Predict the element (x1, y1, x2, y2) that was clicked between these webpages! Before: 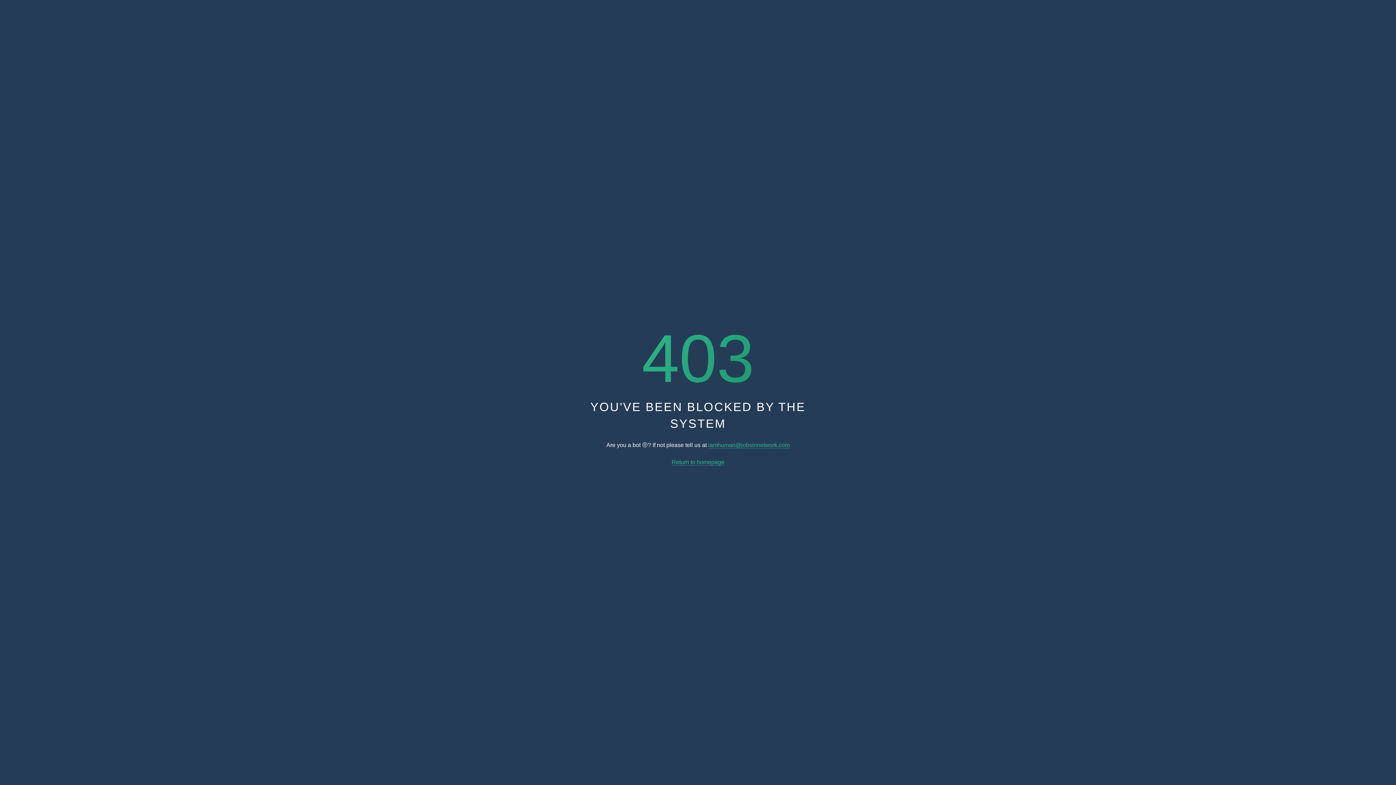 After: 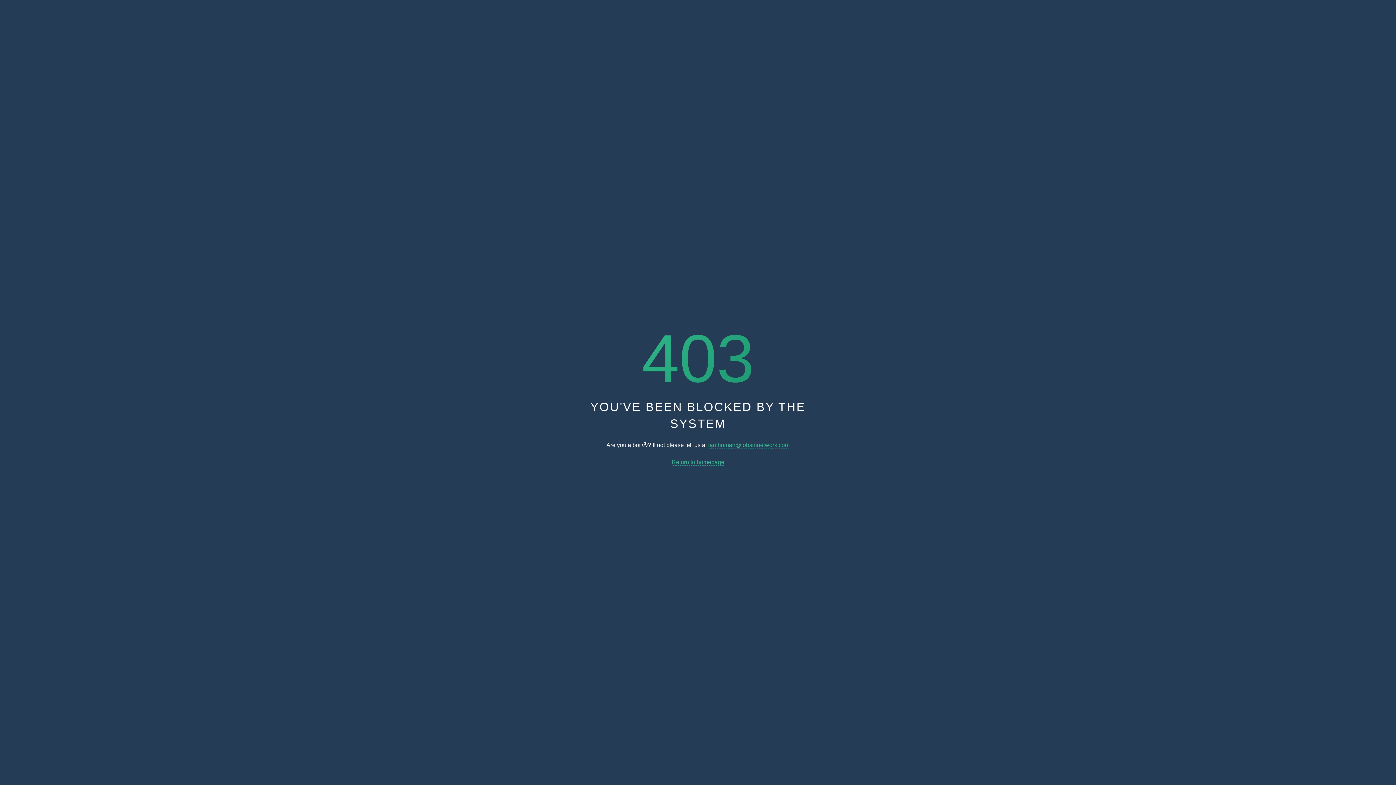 Action: label: Return to homepage bbox: (671, 459, 724, 465)